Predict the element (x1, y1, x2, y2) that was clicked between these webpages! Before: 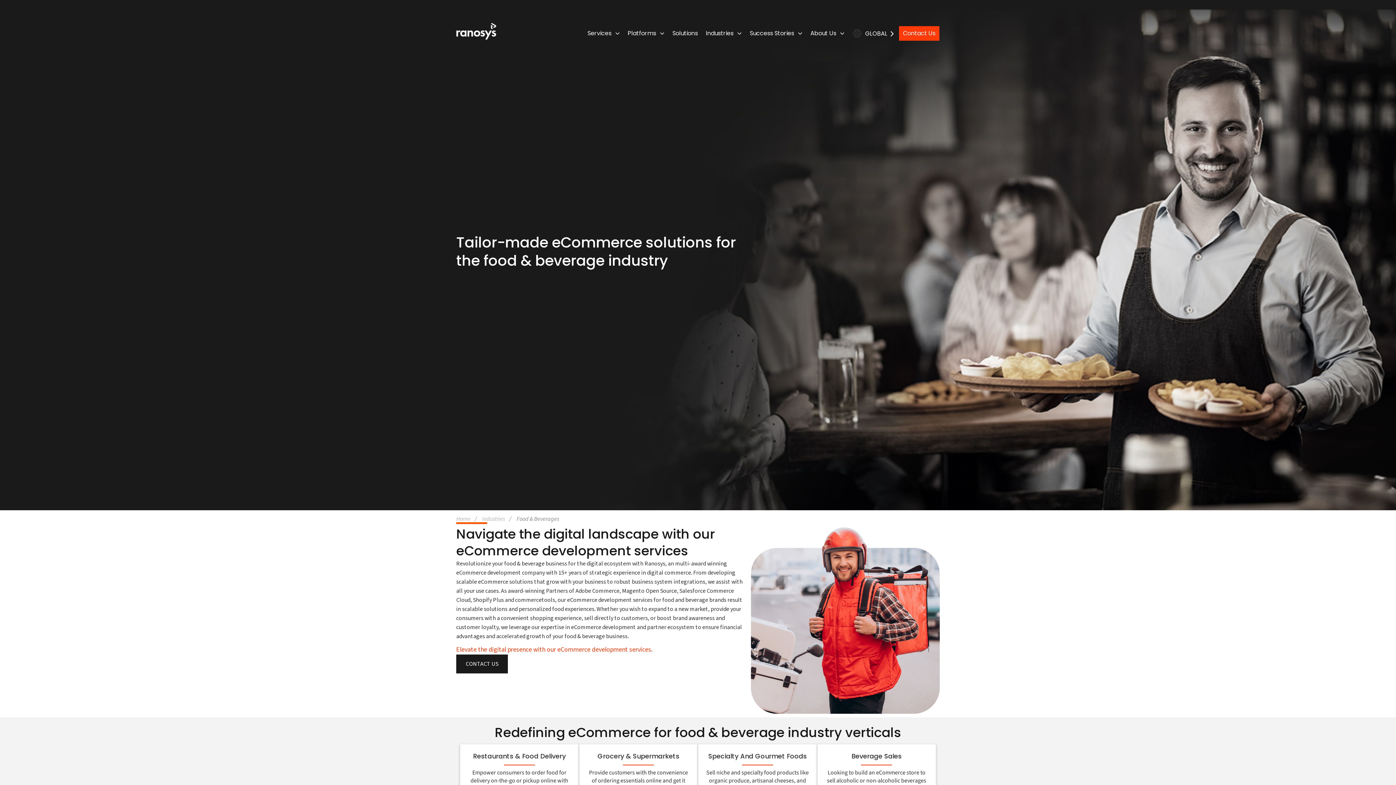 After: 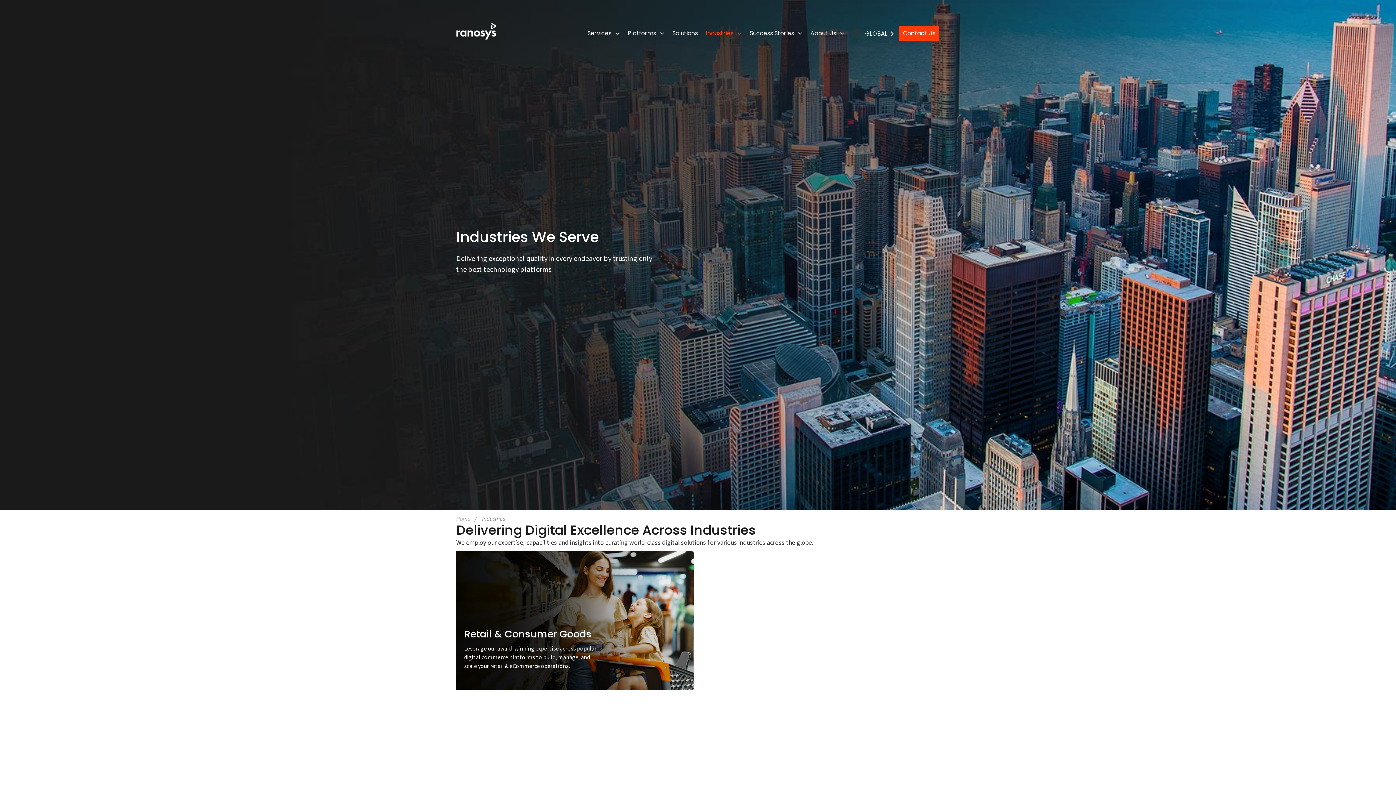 Action: bbox: (482, 515, 505, 523) label: Industries